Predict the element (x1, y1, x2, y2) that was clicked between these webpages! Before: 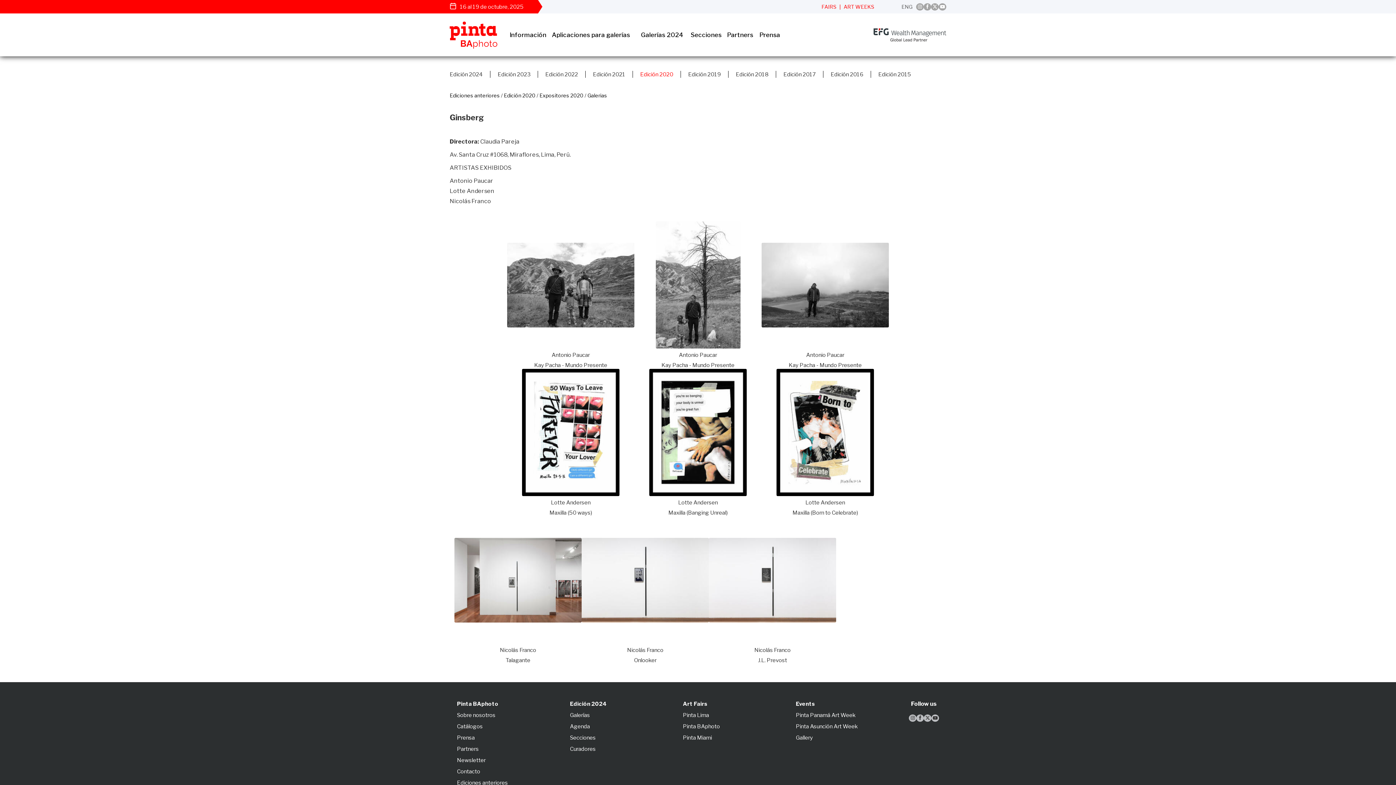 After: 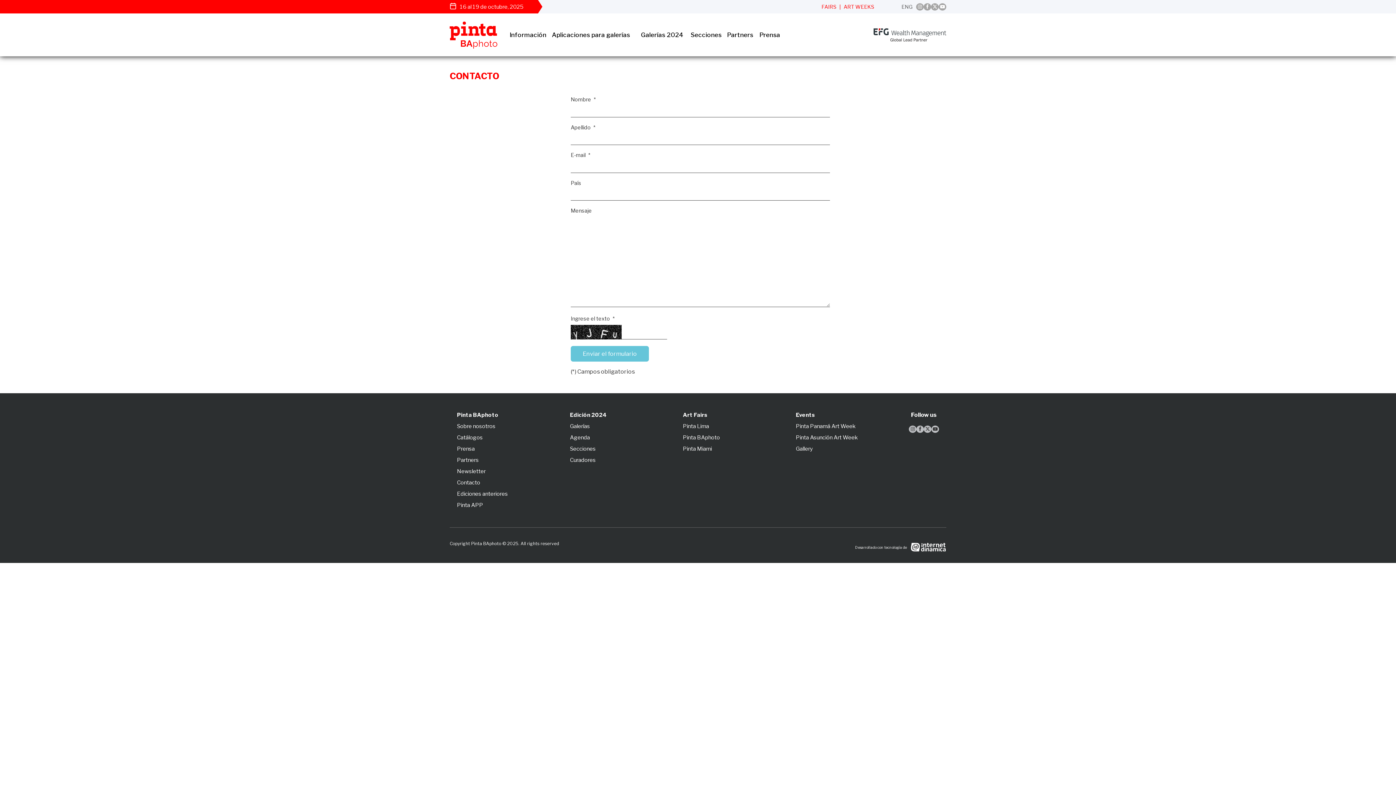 Action: label: Contacto bbox: (457, 768, 480, 775)